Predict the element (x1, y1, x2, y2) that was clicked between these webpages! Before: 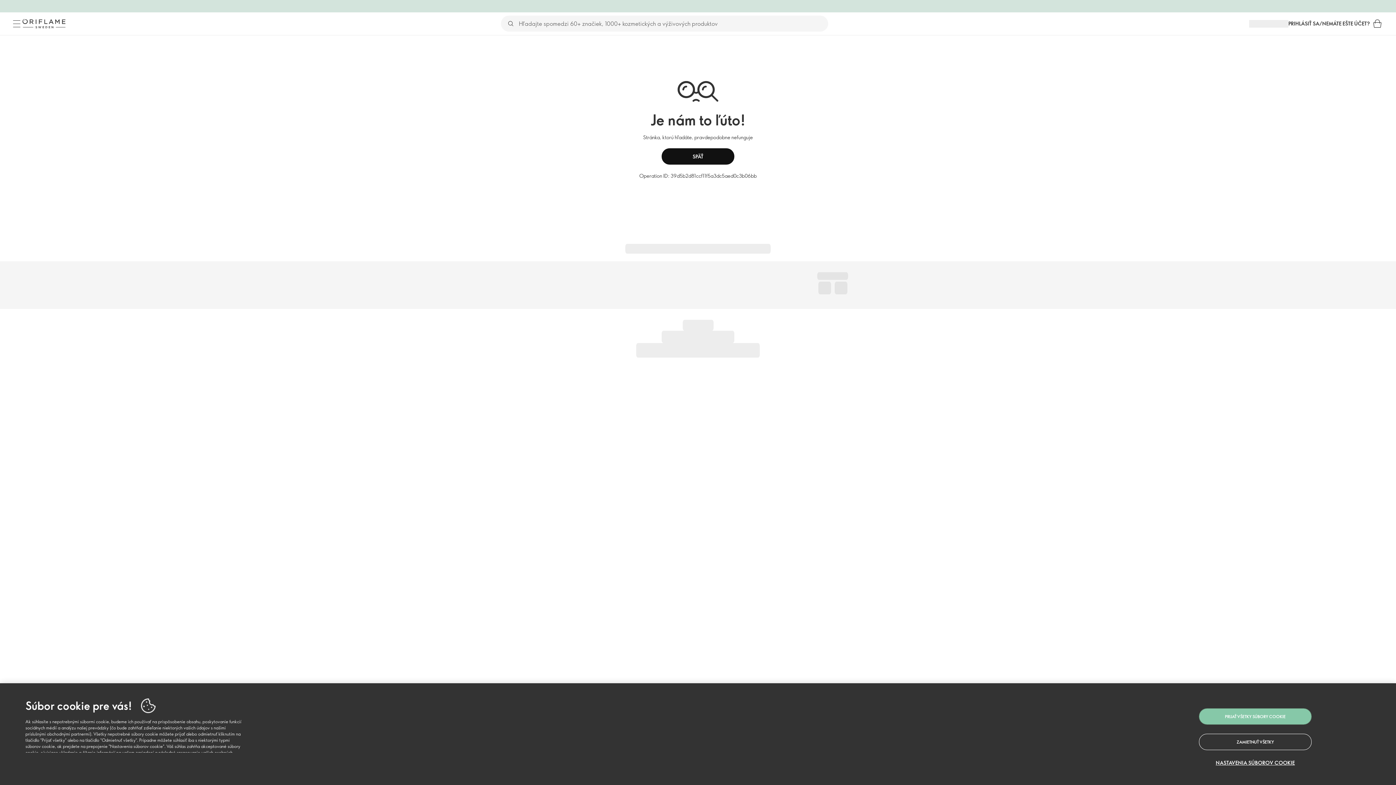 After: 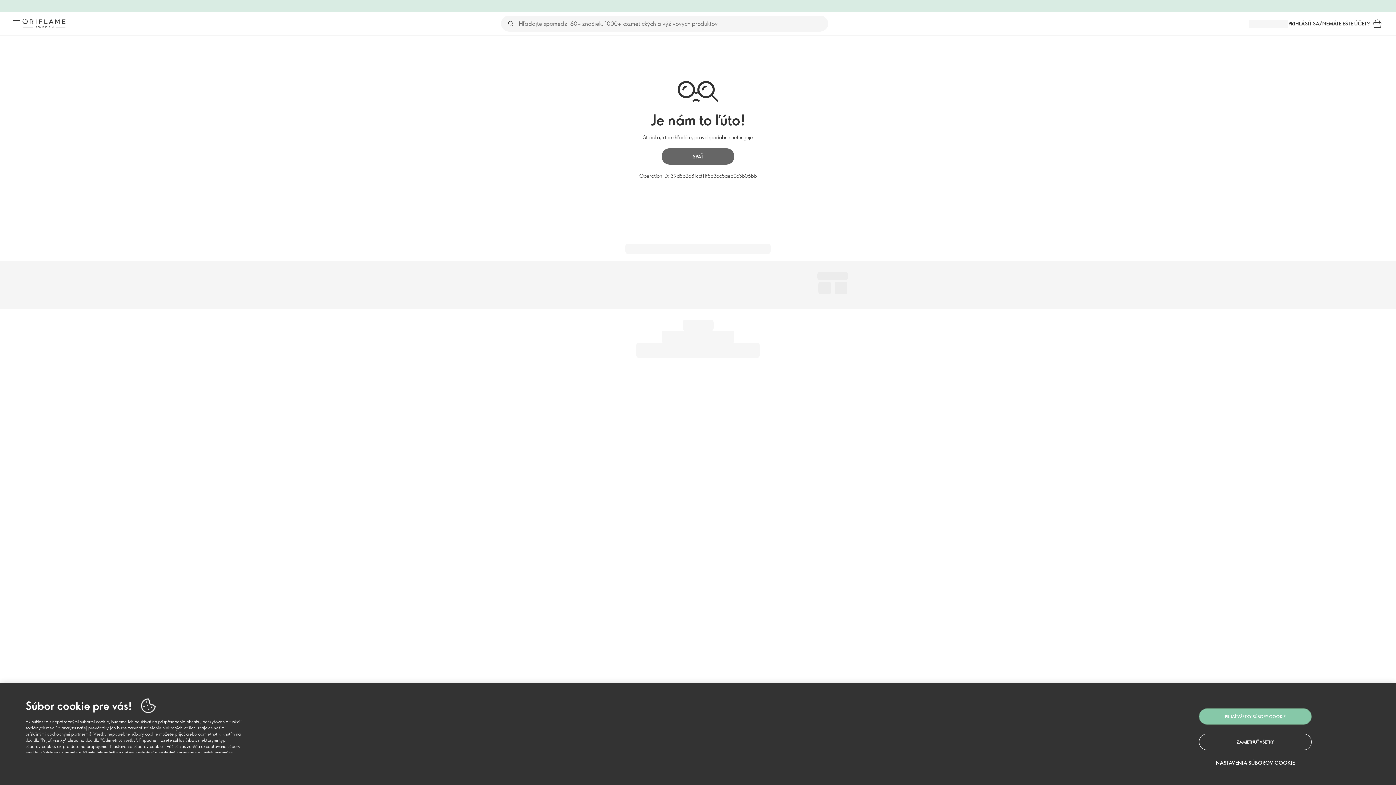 Action: label: SPÄŤ bbox: (661, 148, 734, 164)